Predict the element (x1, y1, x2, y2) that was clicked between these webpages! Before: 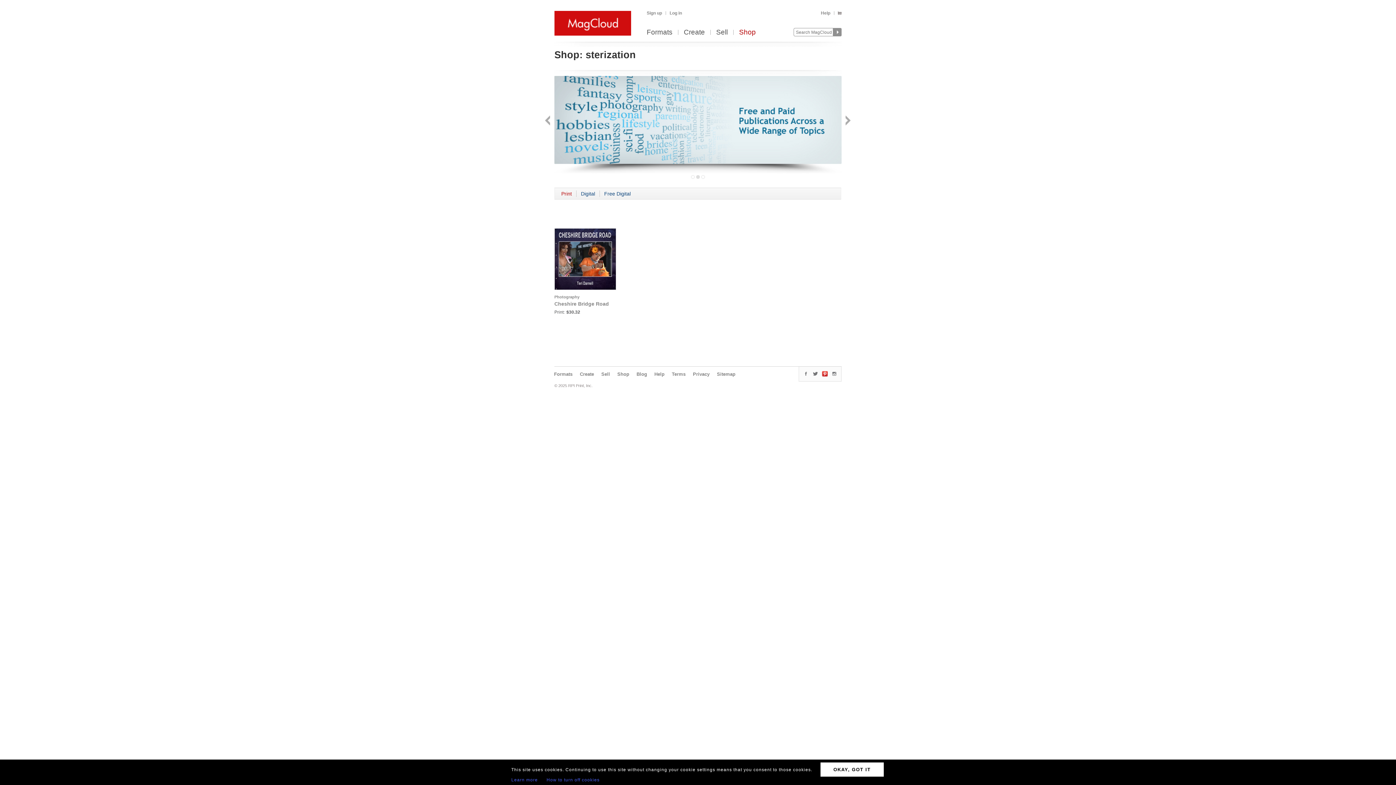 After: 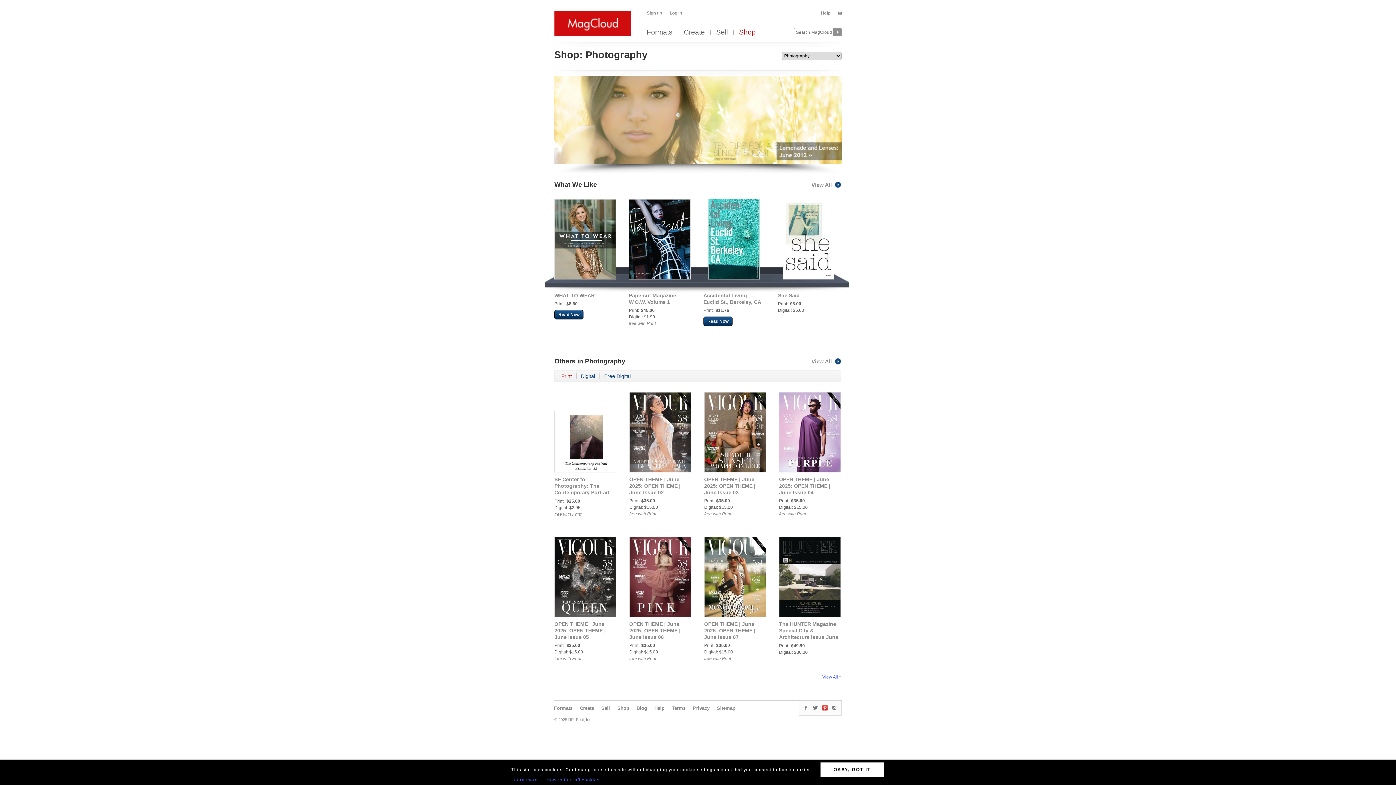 Action: label: Photography bbox: (554, 294, 579, 299)